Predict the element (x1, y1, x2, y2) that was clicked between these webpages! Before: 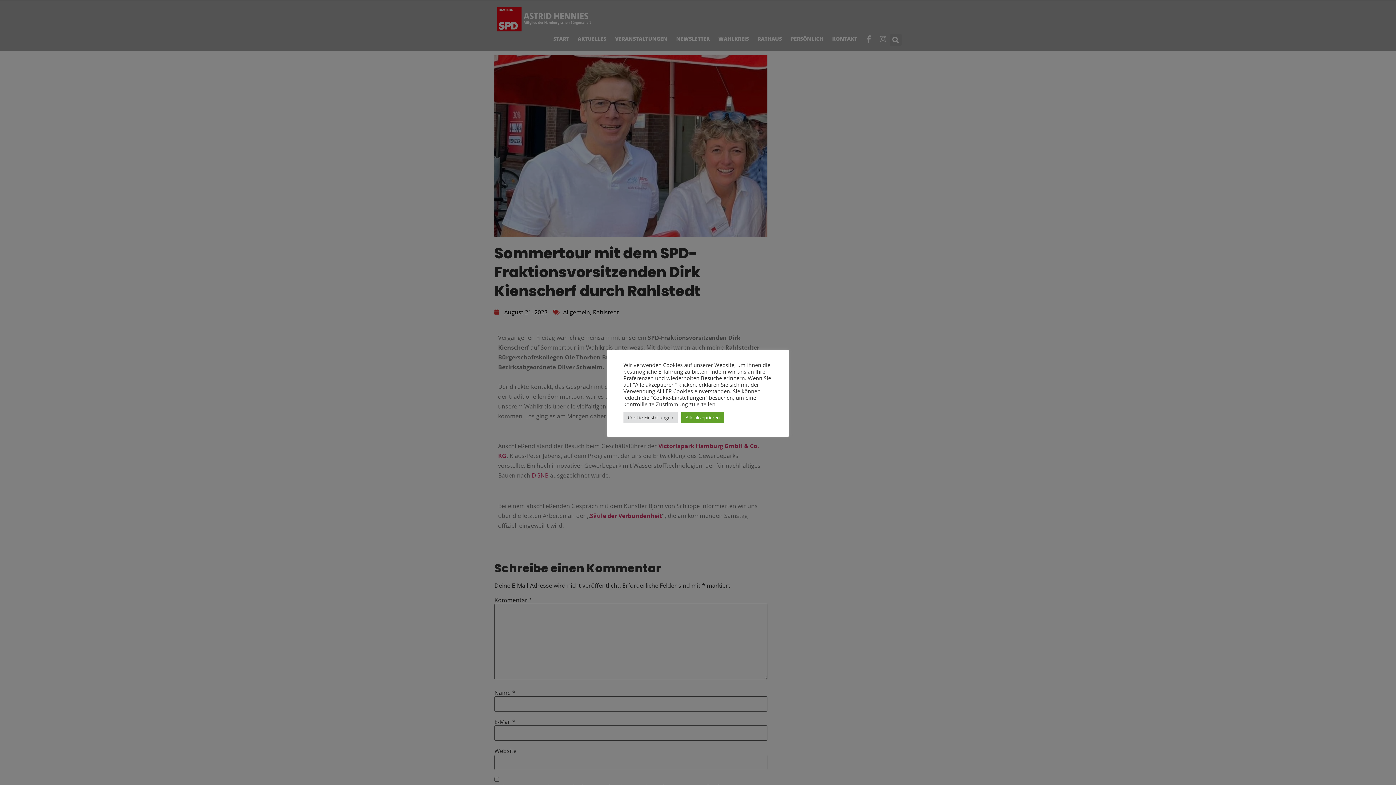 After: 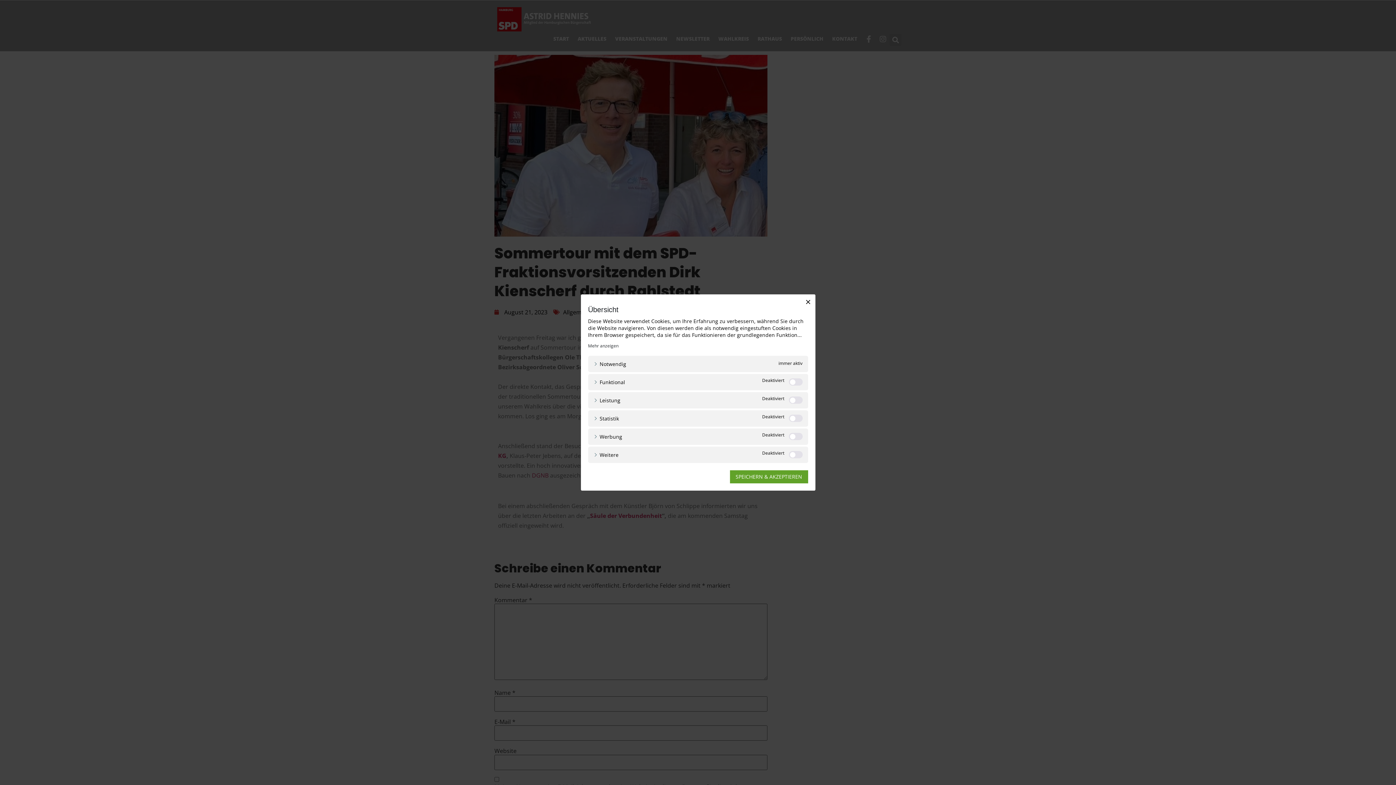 Action: bbox: (623, 412, 677, 423) label: Cookie-Einstellungen